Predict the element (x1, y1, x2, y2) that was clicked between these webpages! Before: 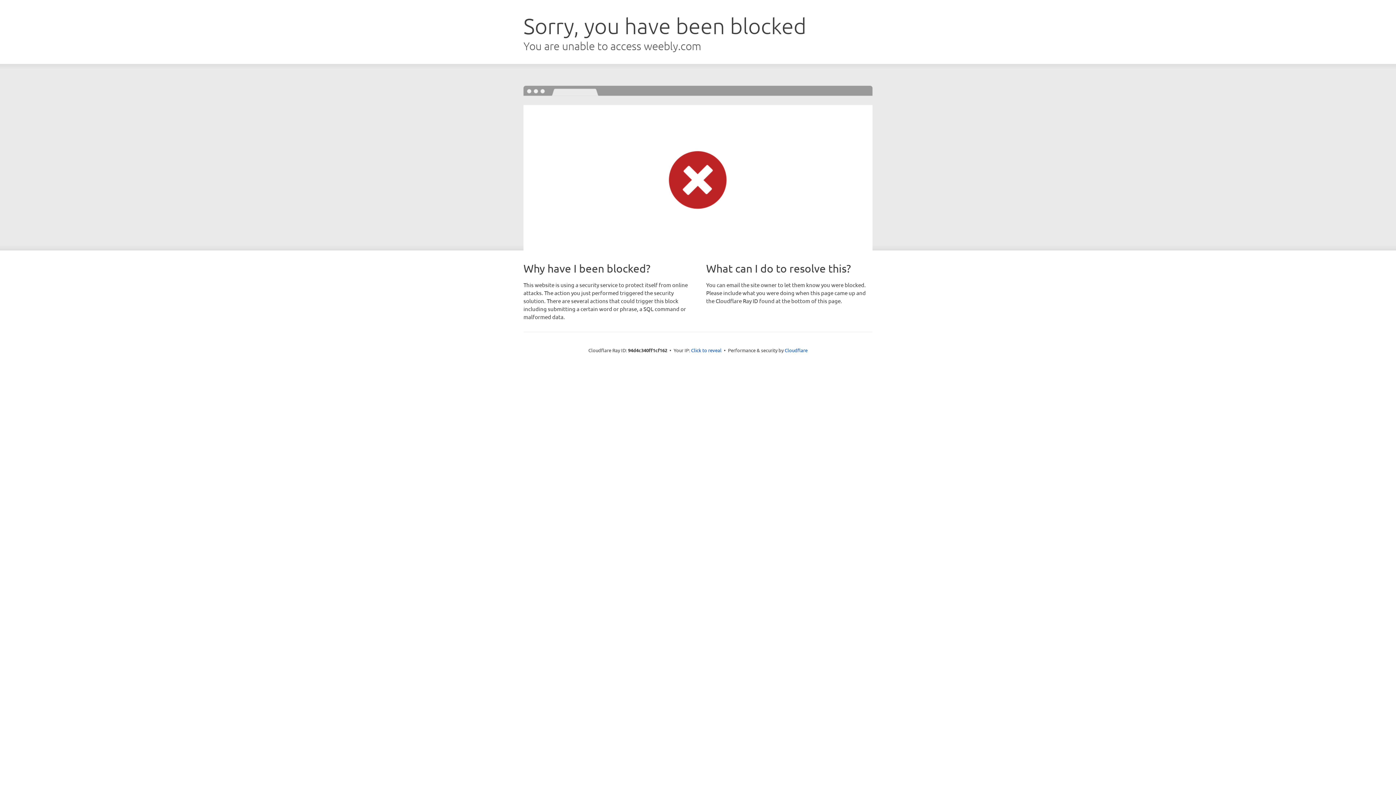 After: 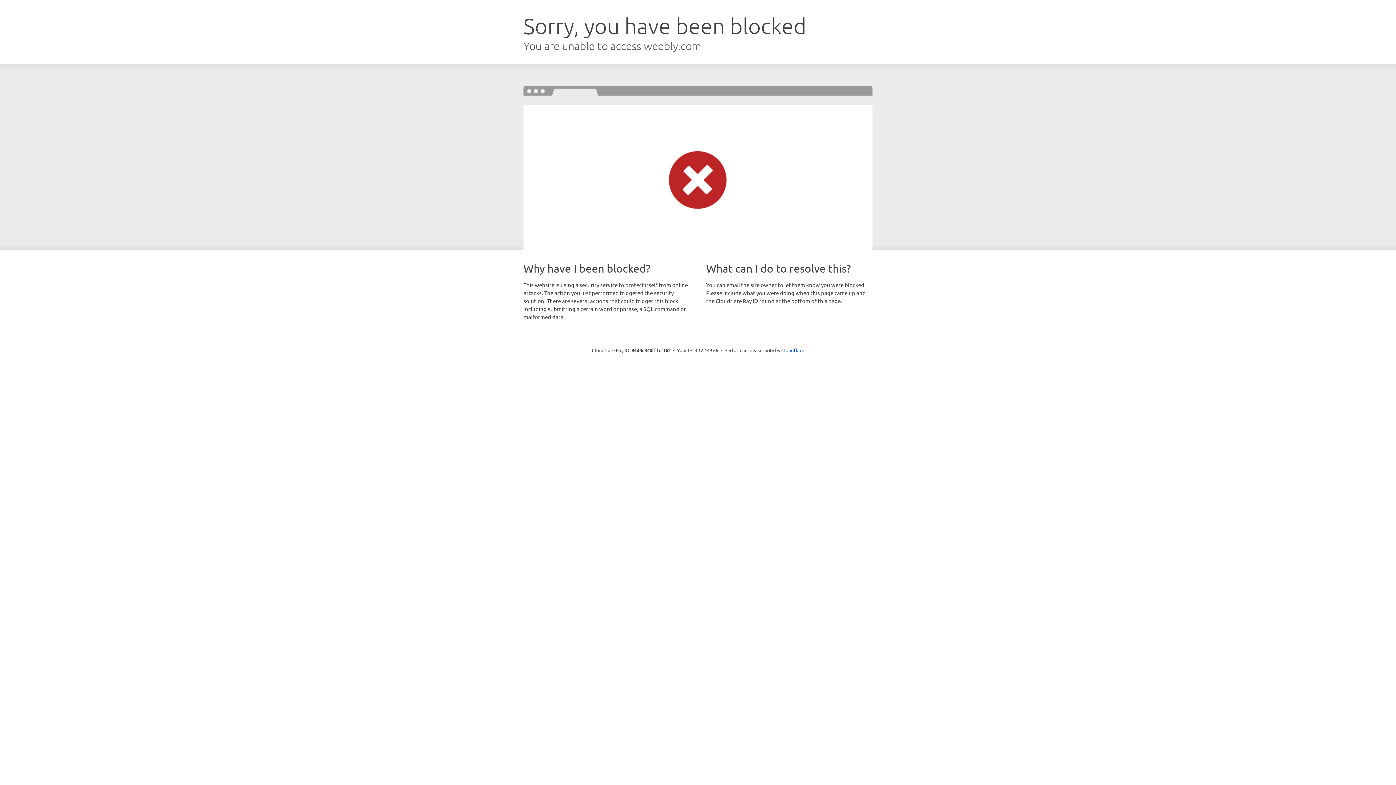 Action: label: Click to reveal bbox: (691, 346, 721, 353)